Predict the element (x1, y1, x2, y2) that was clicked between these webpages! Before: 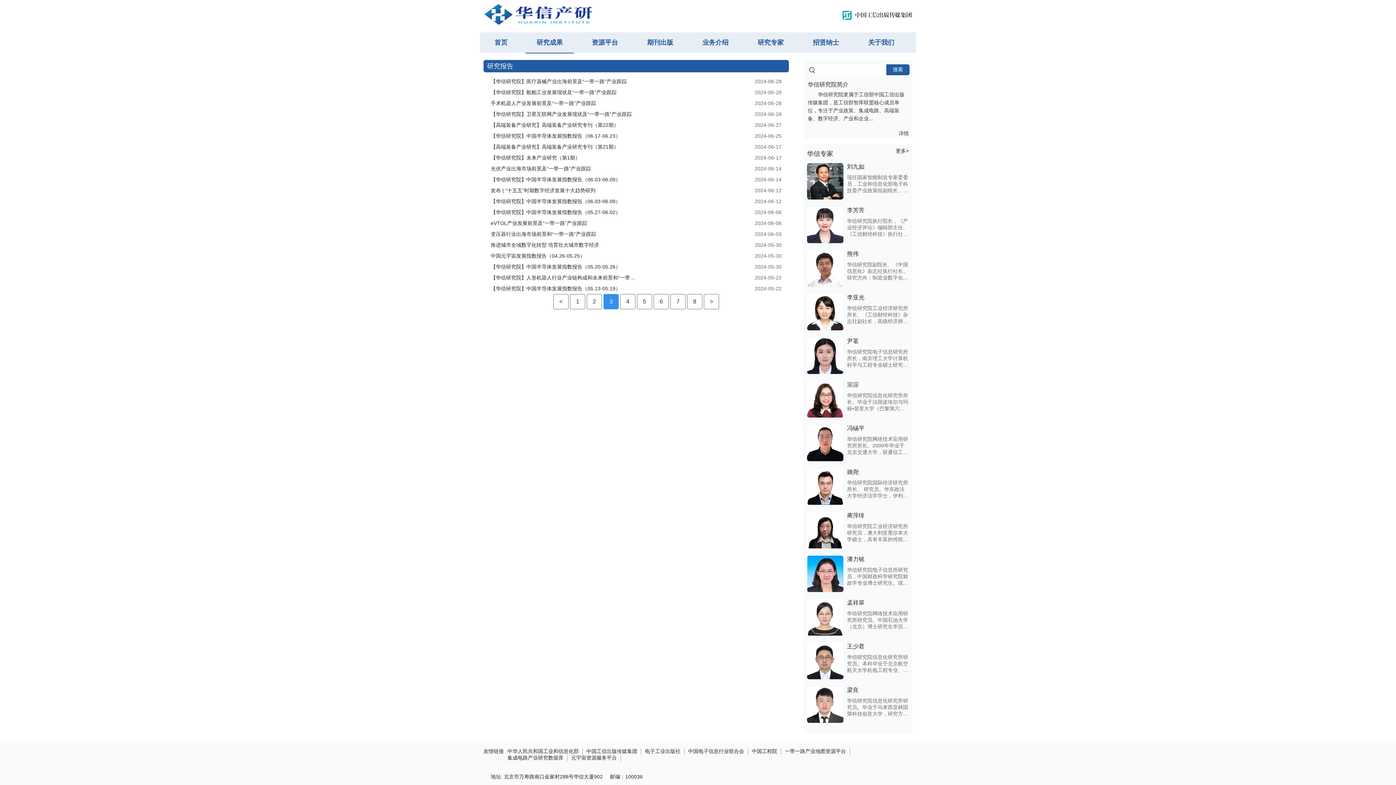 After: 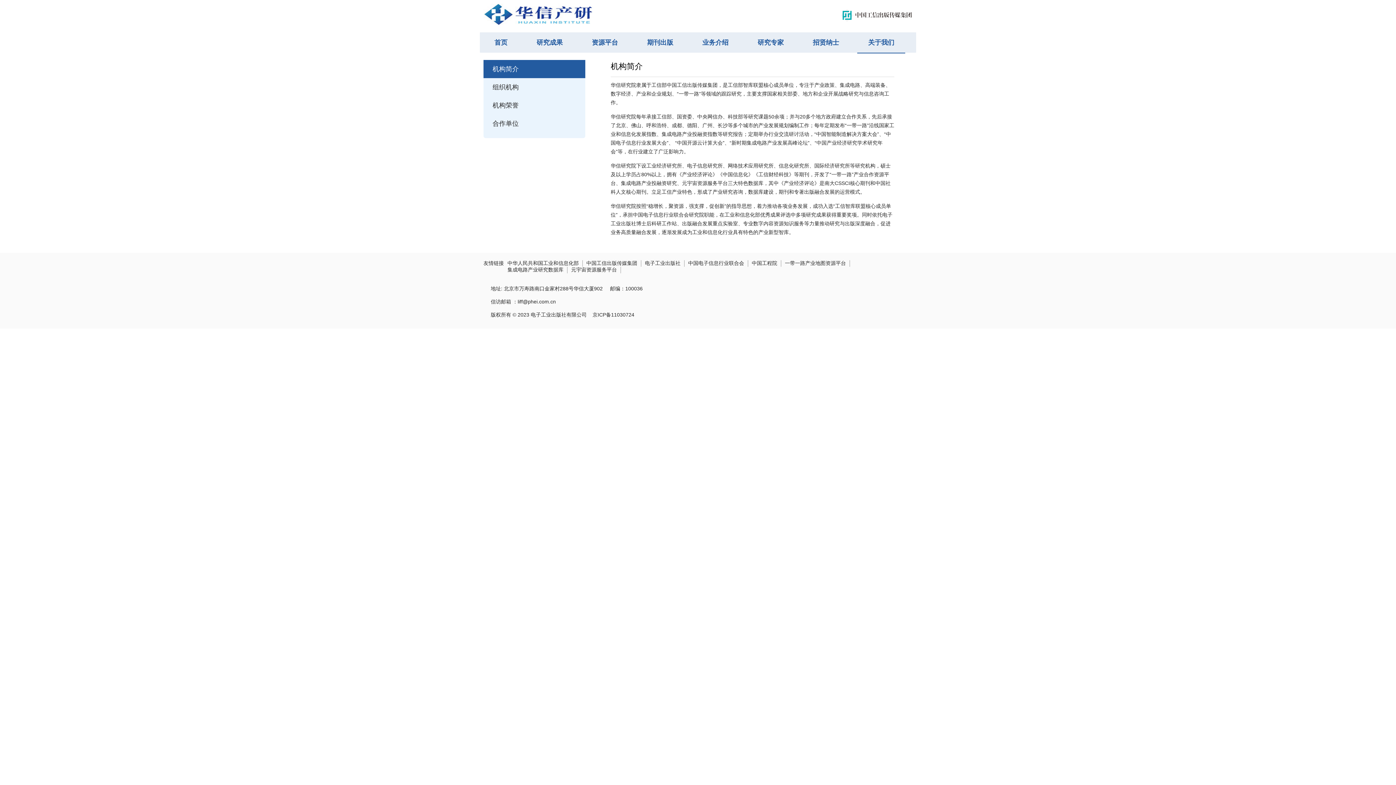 Action: bbox: (868, 32, 894, 52) label: 关于我们